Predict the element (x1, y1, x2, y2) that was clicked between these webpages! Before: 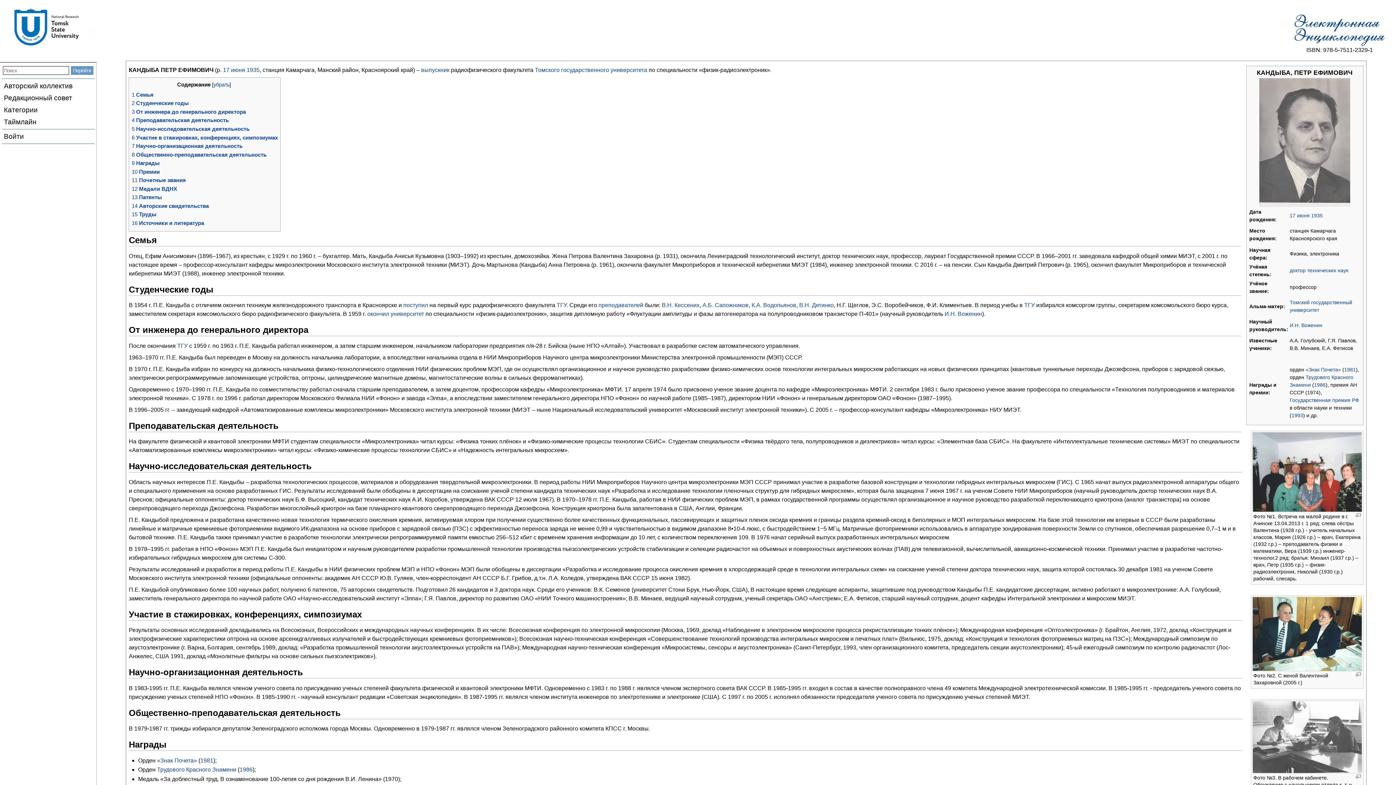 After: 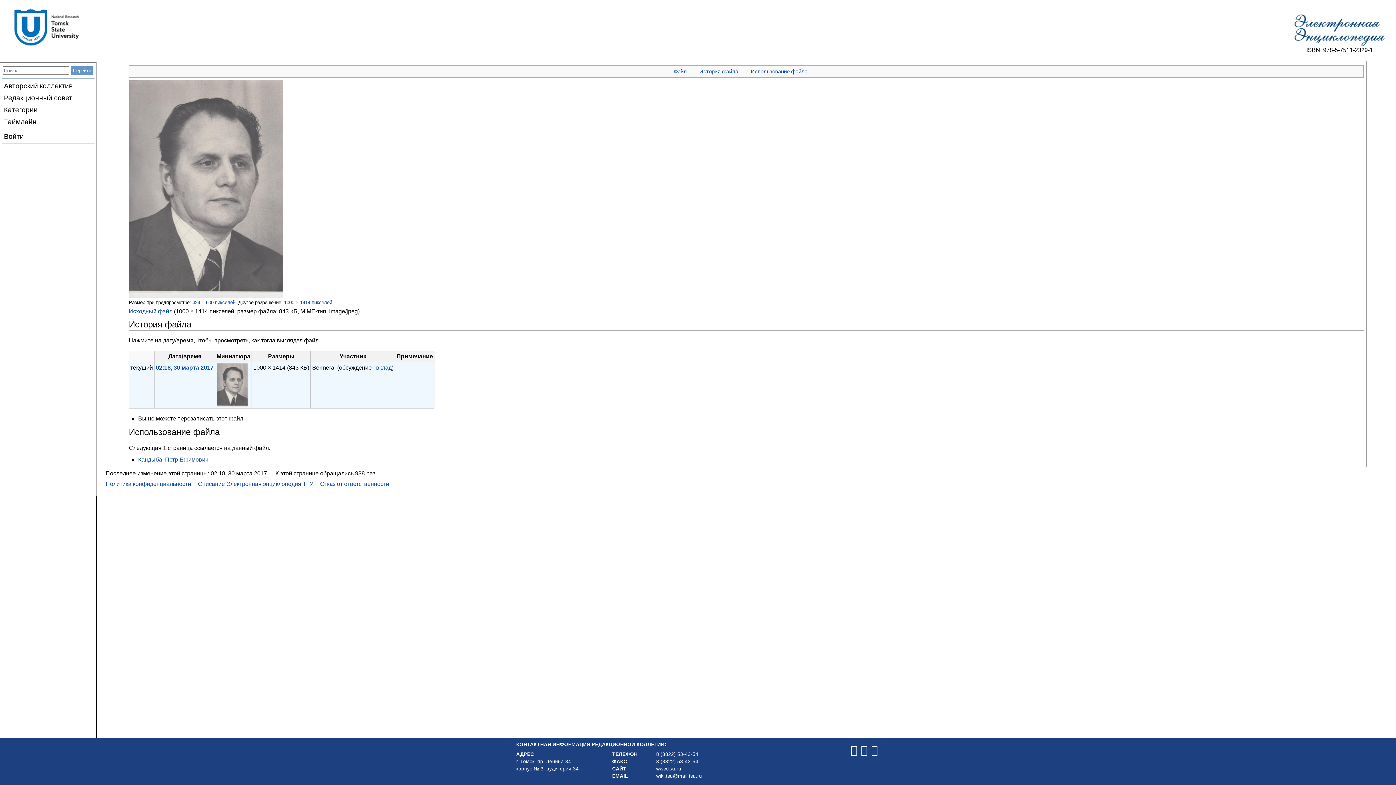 Action: bbox: (1259, 139, 1350, 145)